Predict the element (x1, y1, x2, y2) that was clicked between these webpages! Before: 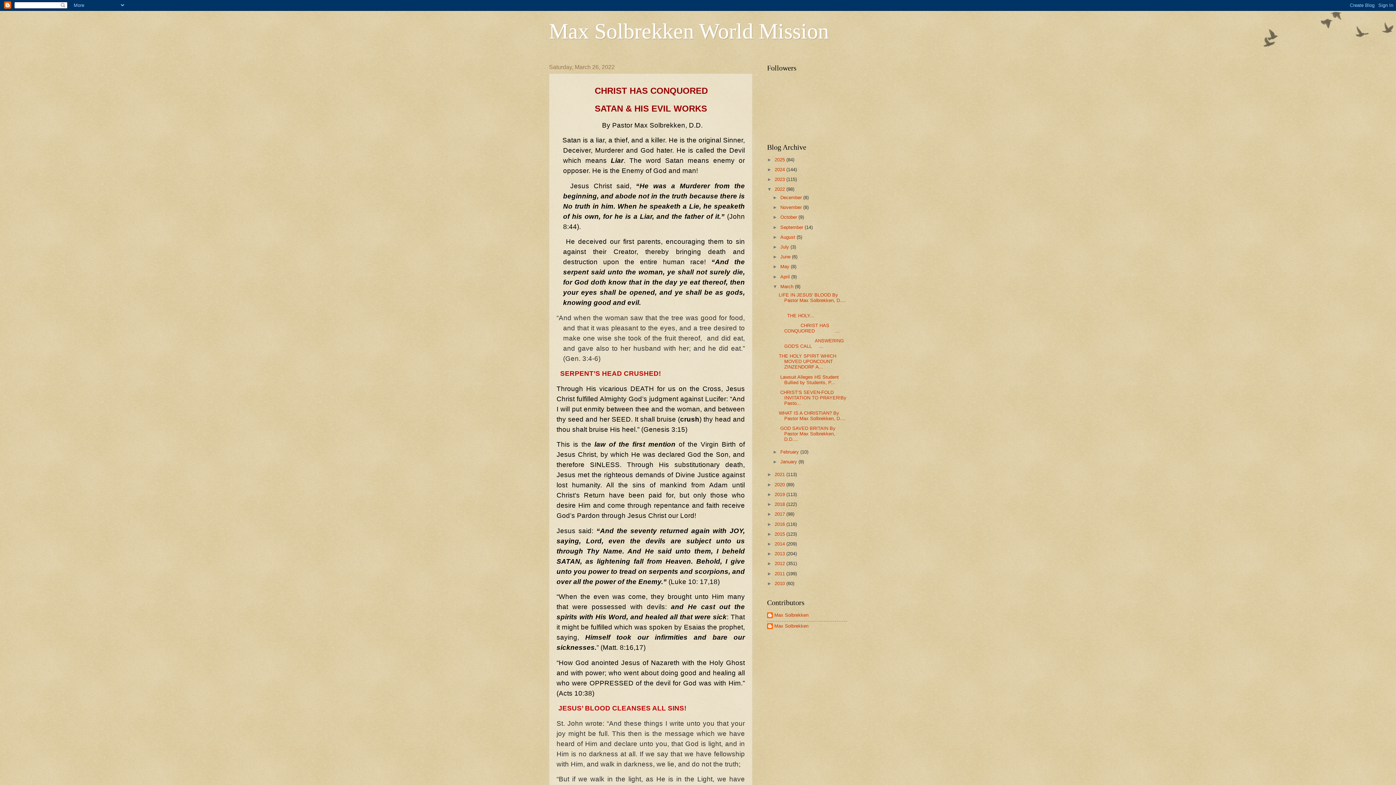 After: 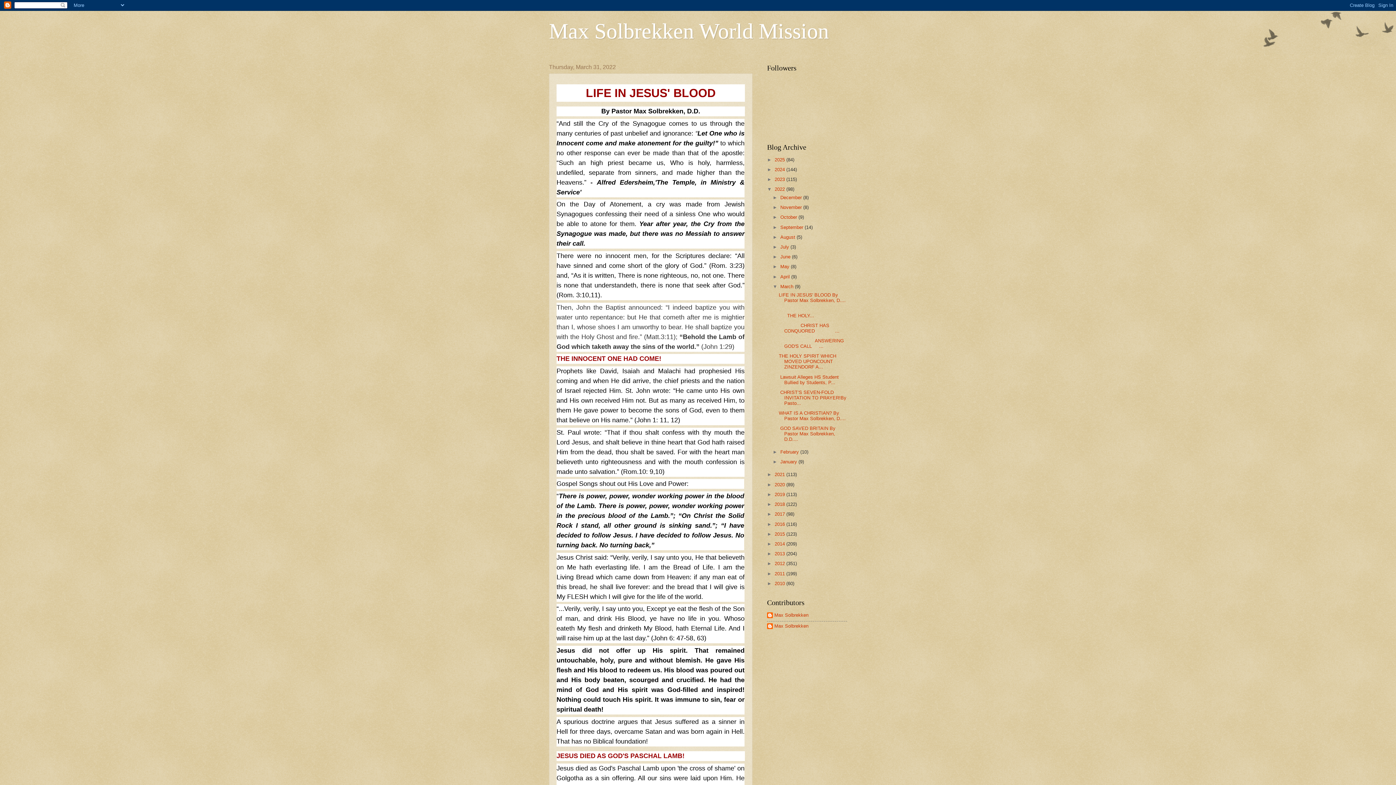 Action: bbox: (778, 292, 845, 303) label: LIFE IN JESUS' BLOOD By Pastor Max Solbrekken, D....